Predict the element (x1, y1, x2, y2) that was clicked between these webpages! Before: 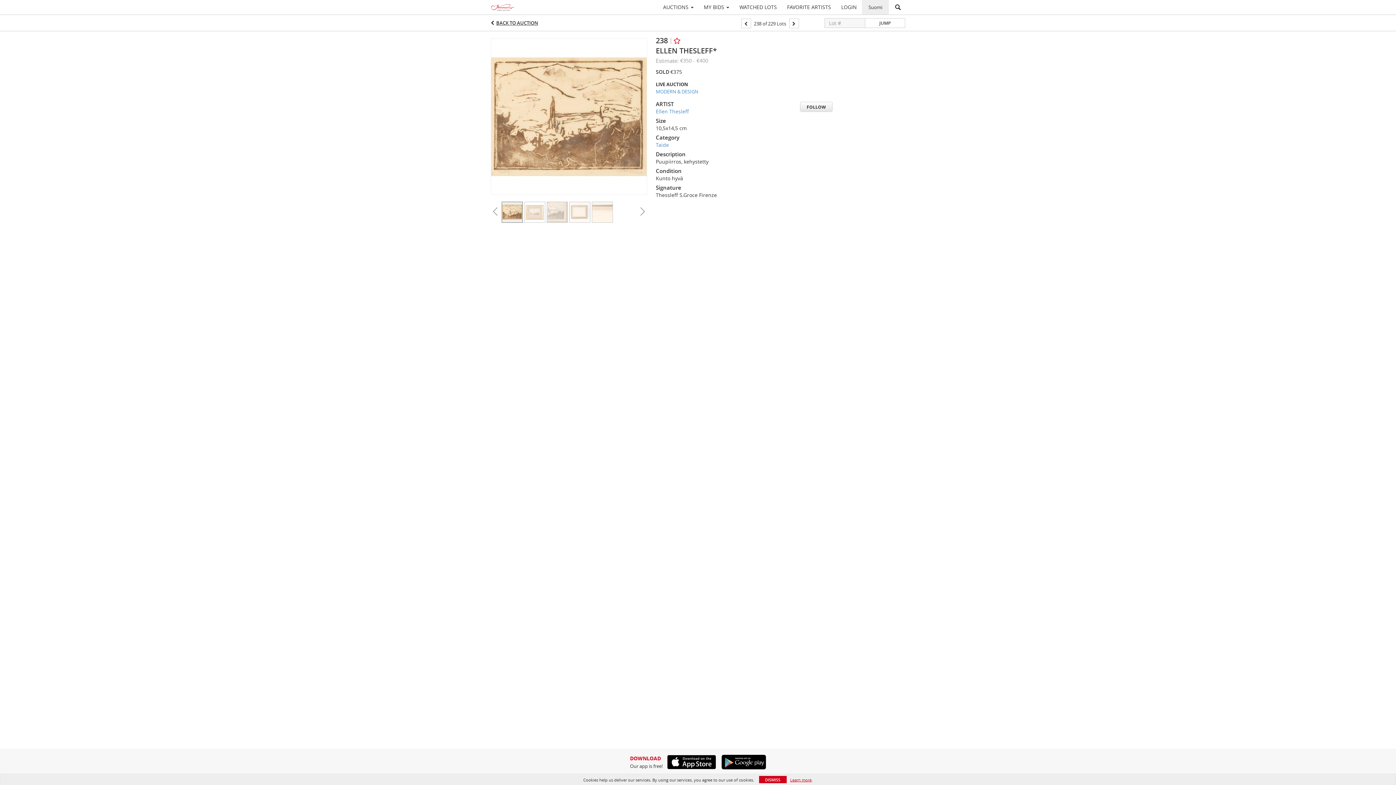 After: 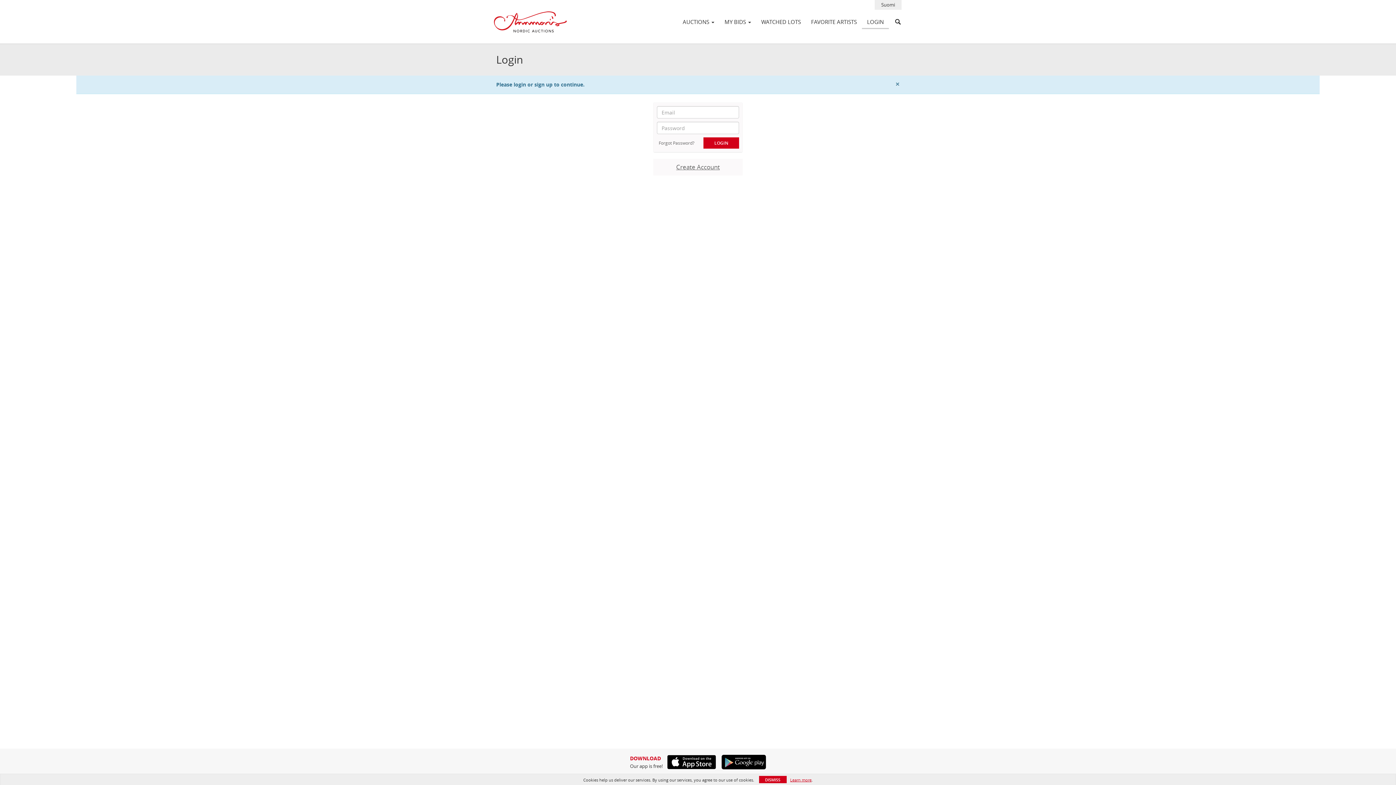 Action: bbox: (800, 101, 832, 111) label: FOLLOW